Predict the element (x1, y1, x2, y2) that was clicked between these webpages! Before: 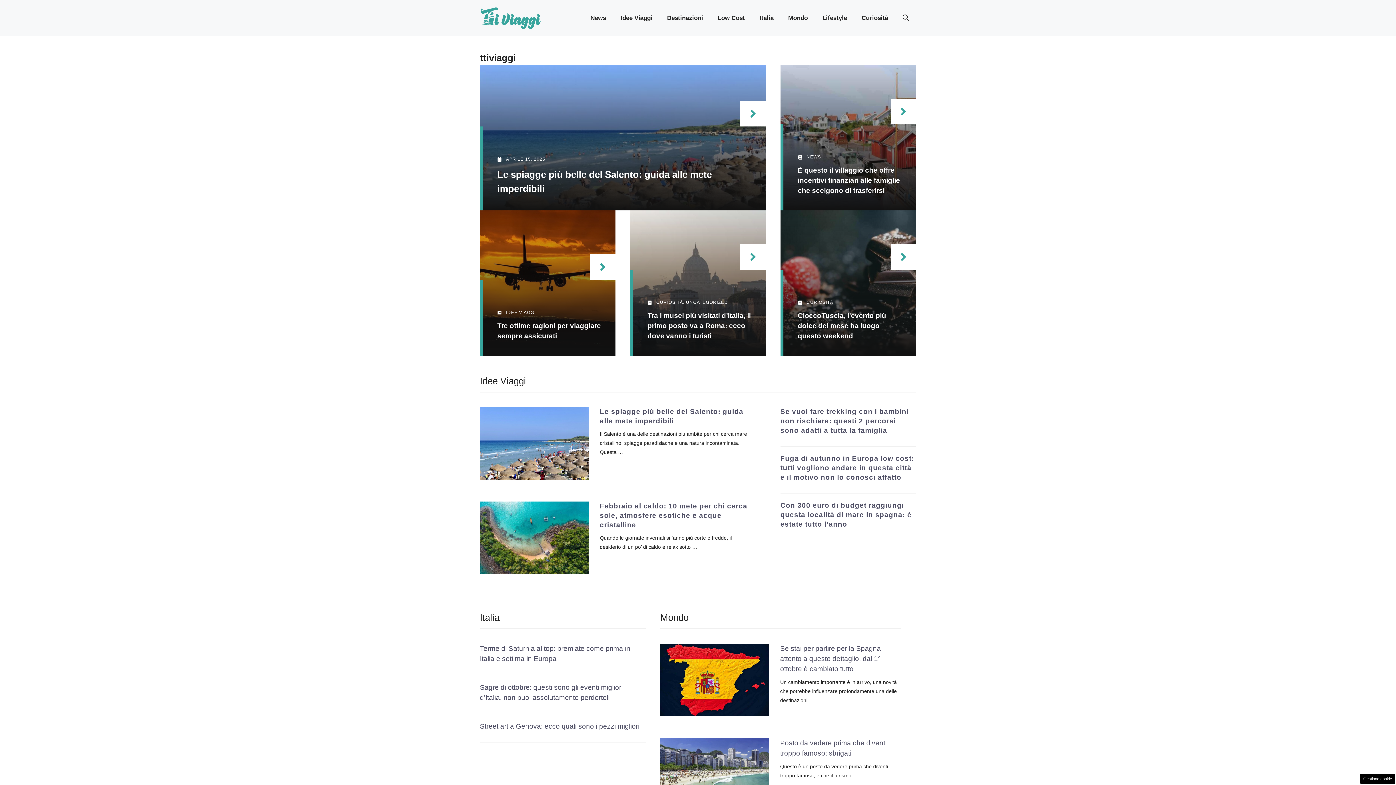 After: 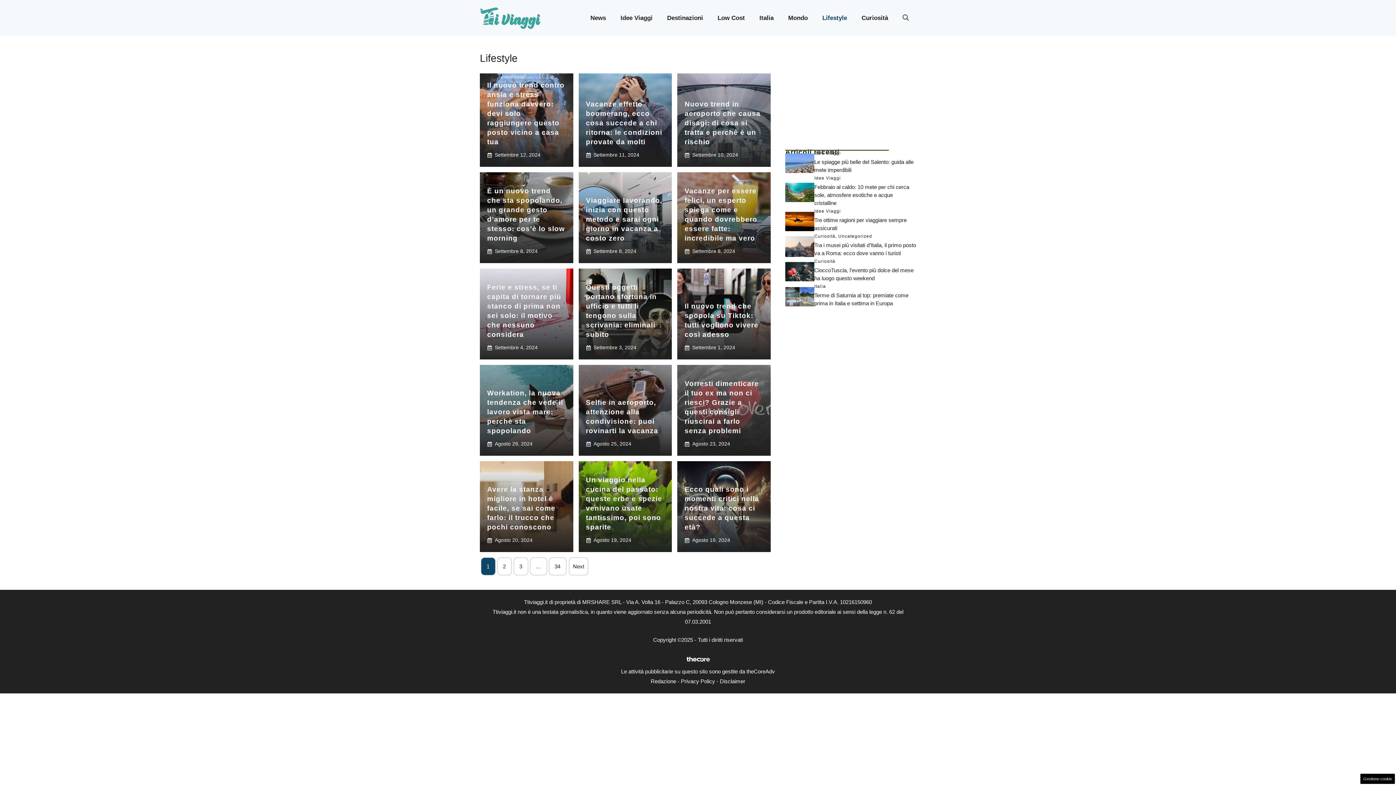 Action: bbox: (815, 7, 854, 29) label: Lifestyle